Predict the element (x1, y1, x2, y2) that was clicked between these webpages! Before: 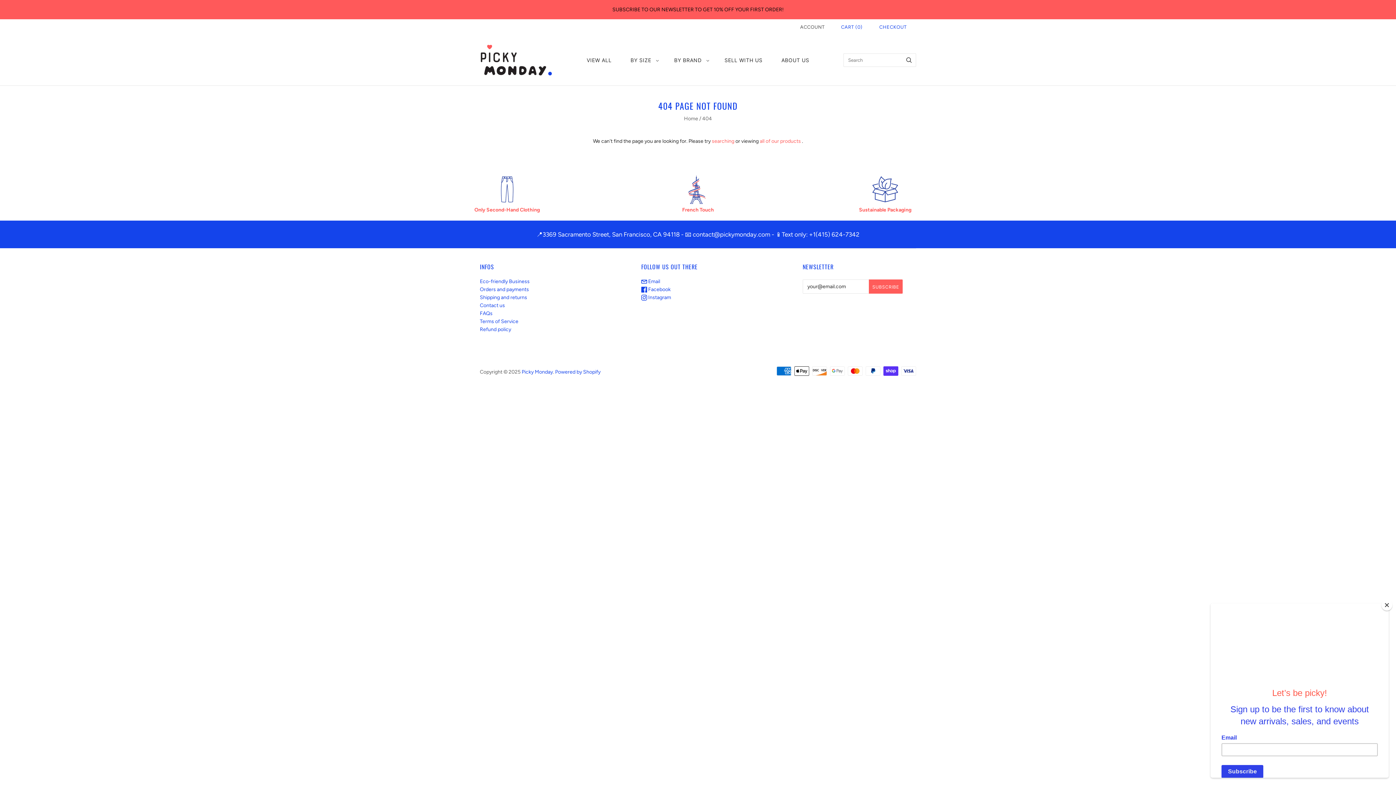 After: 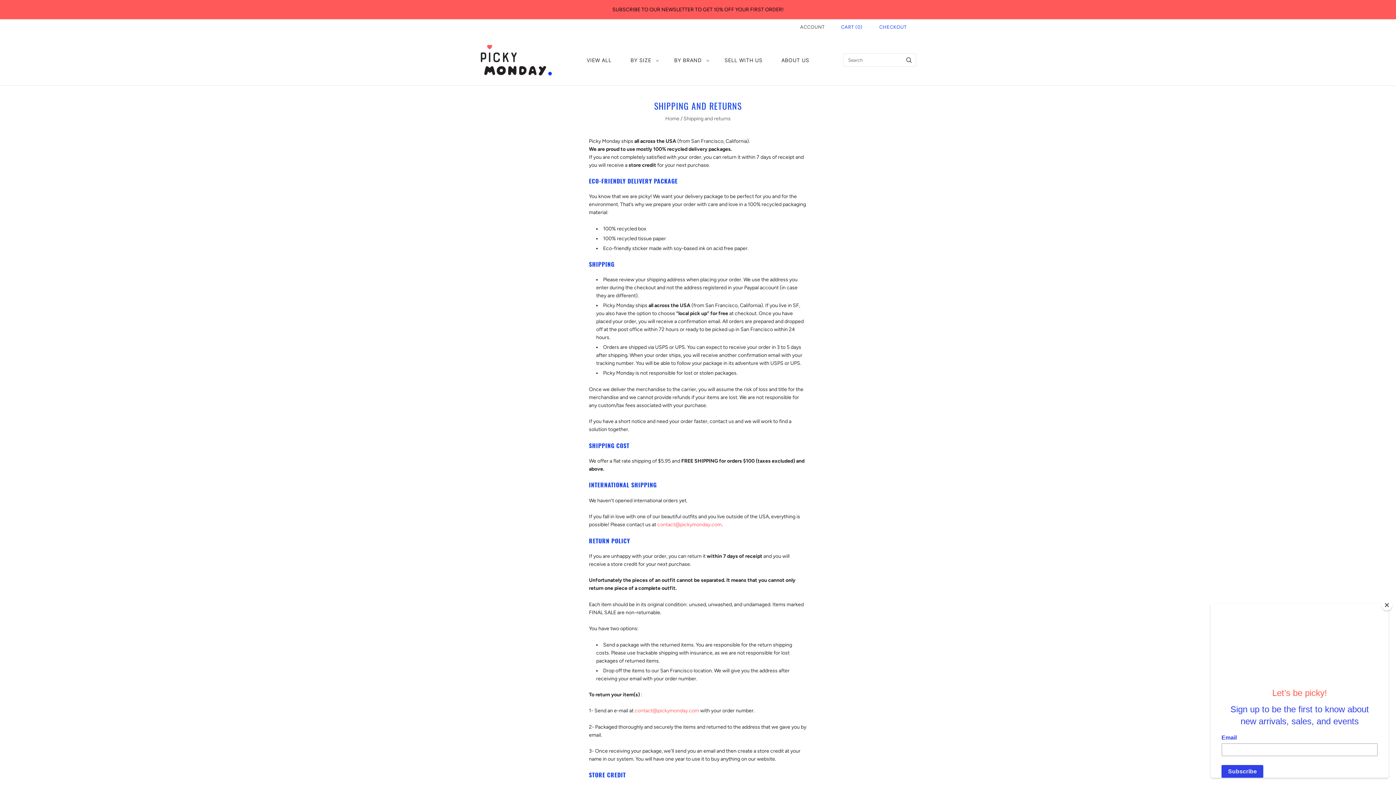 Action: label: Shipping and returns bbox: (480, 294, 527, 300)